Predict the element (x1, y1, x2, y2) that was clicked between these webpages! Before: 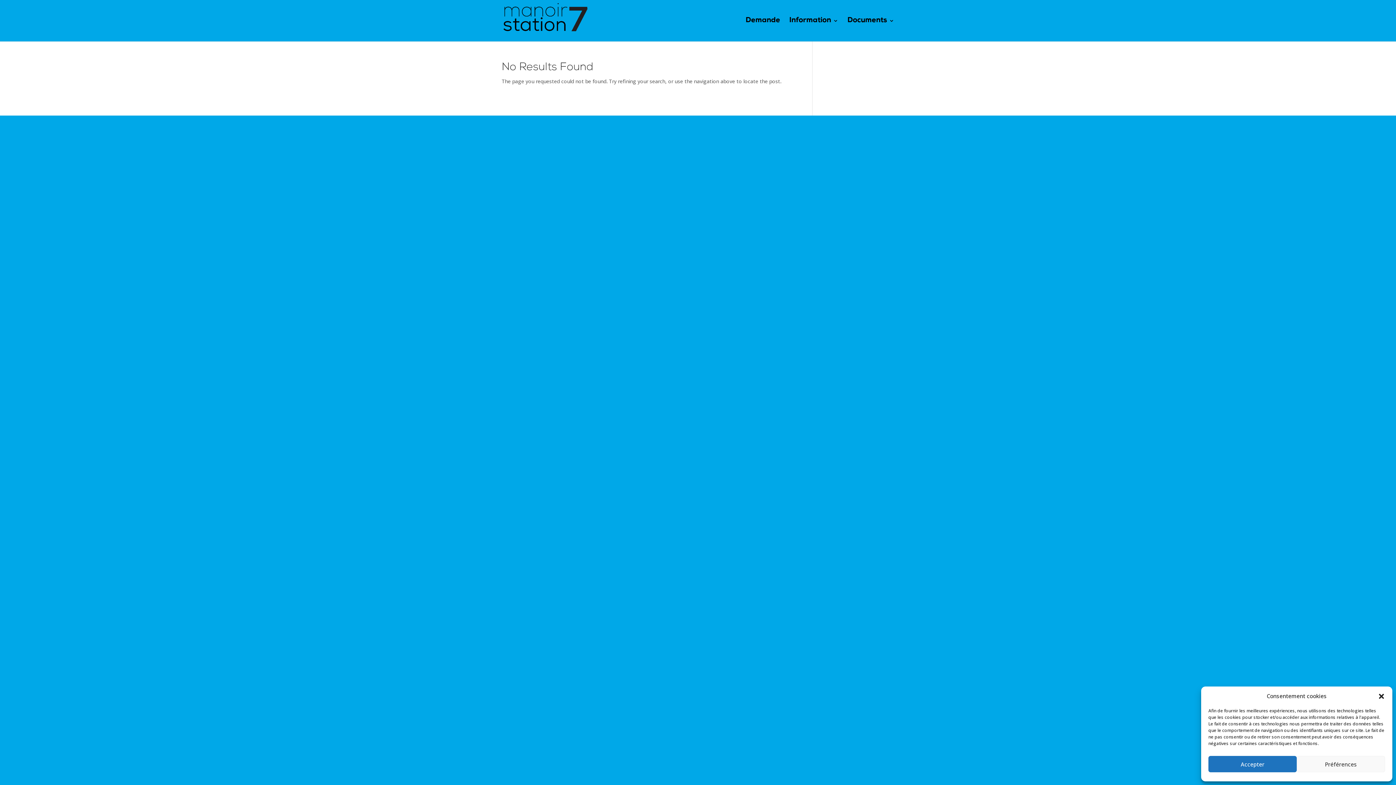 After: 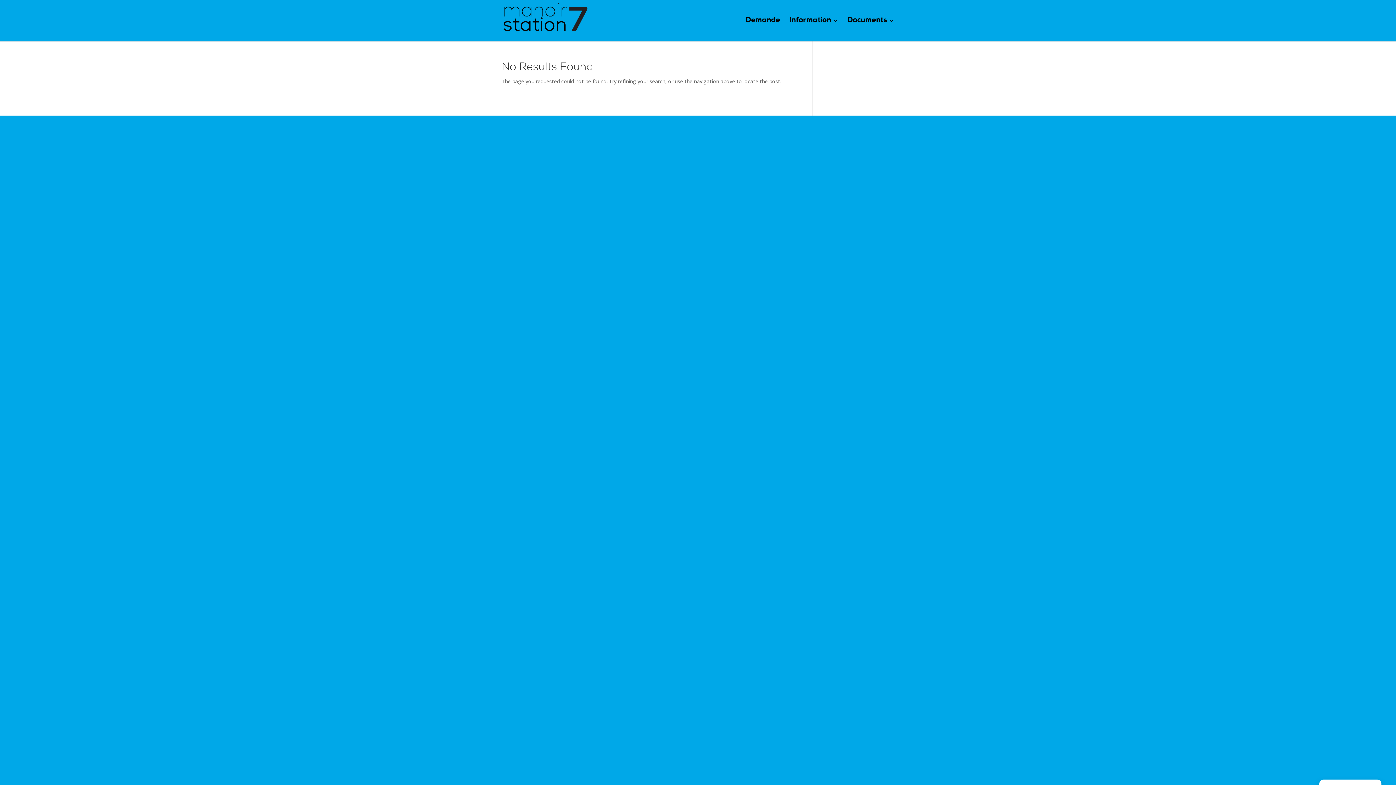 Action: bbox: (1208, 756, 1297, 772) label: Accepter